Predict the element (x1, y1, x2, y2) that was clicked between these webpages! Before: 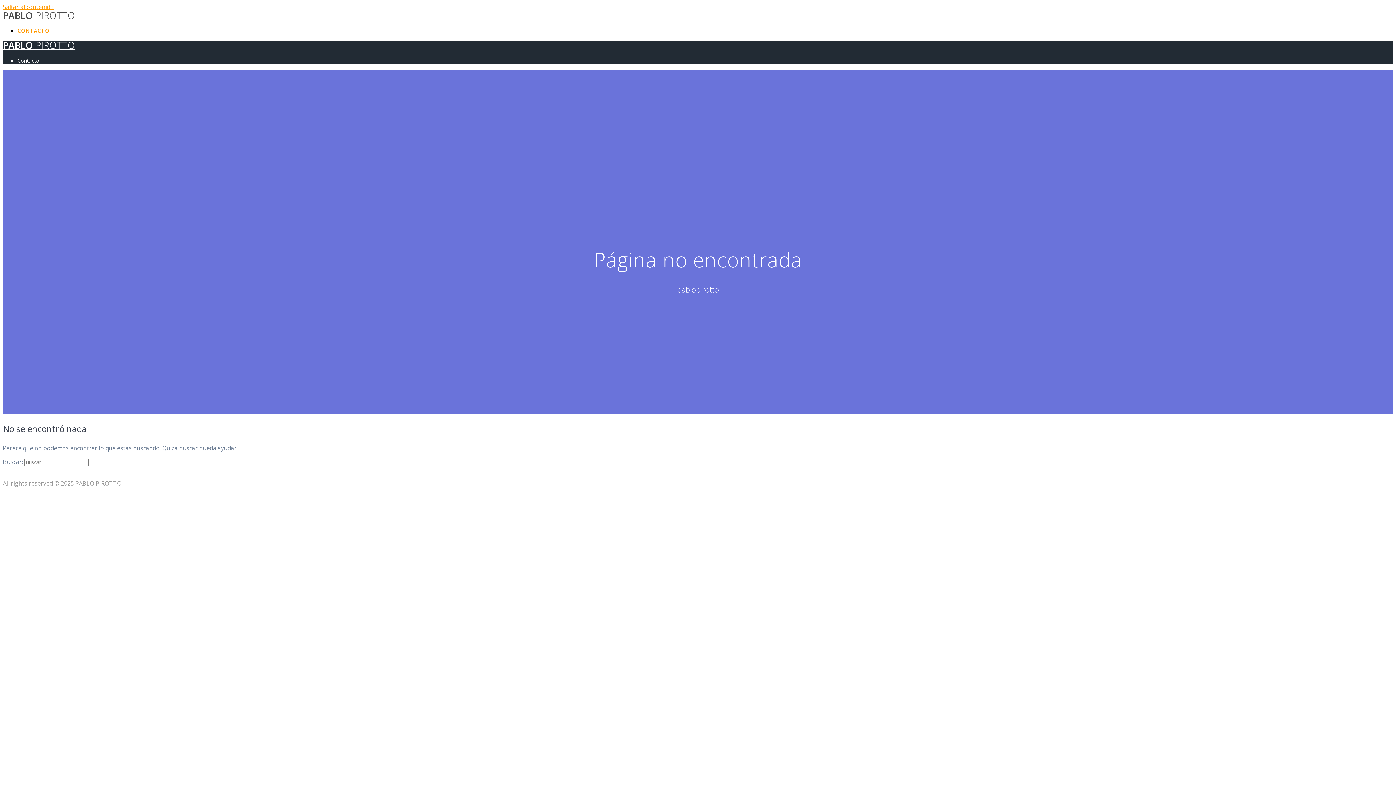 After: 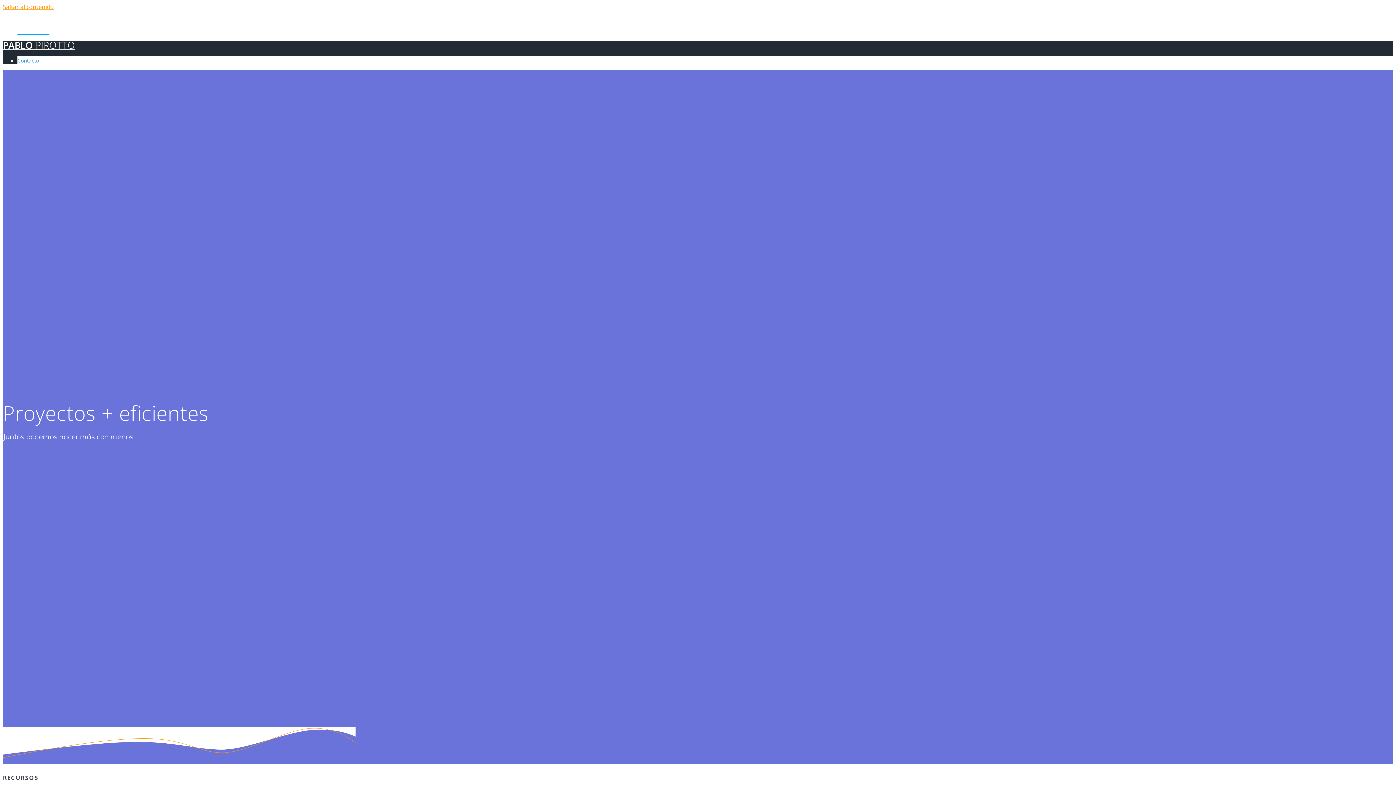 Action: bbox: (2, 9, 74, 21) label: PABLO PIROTTO